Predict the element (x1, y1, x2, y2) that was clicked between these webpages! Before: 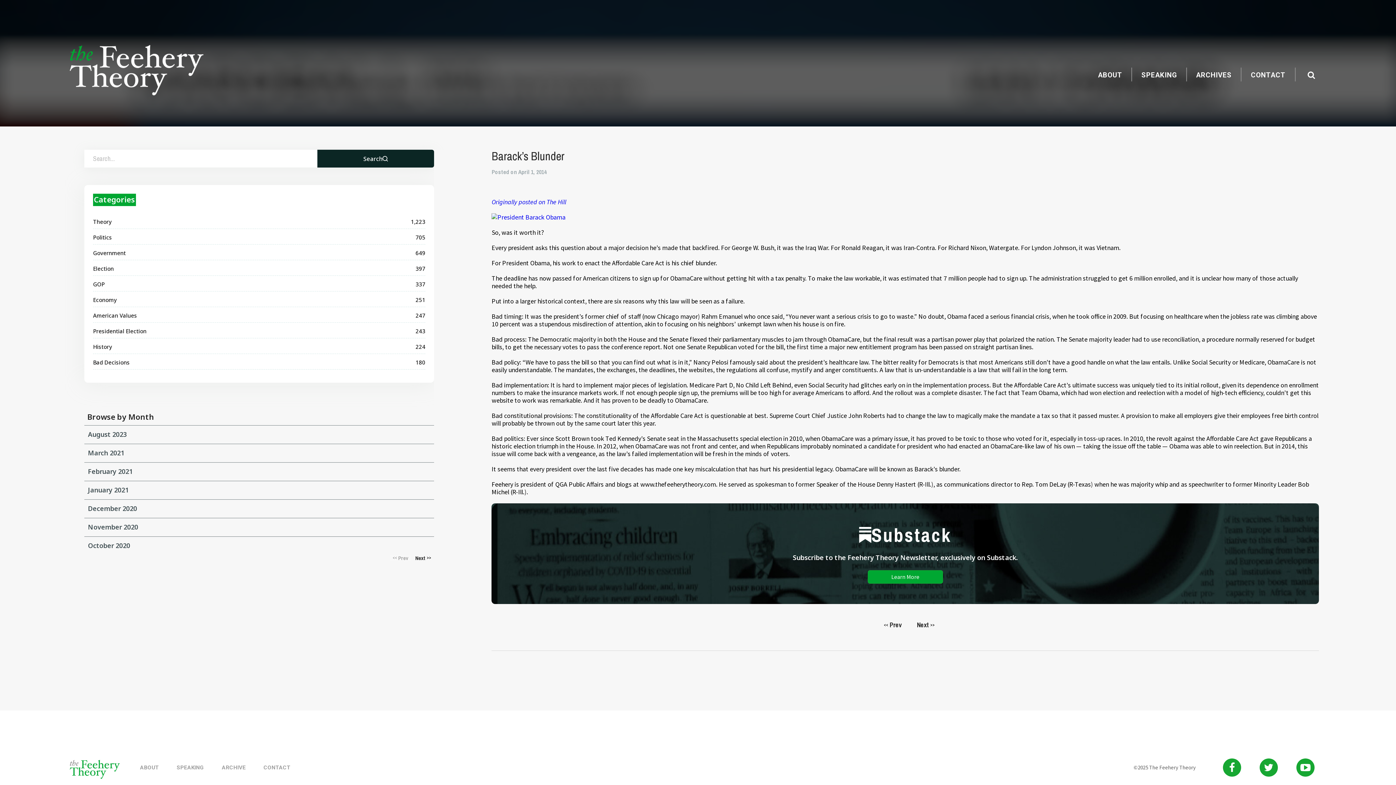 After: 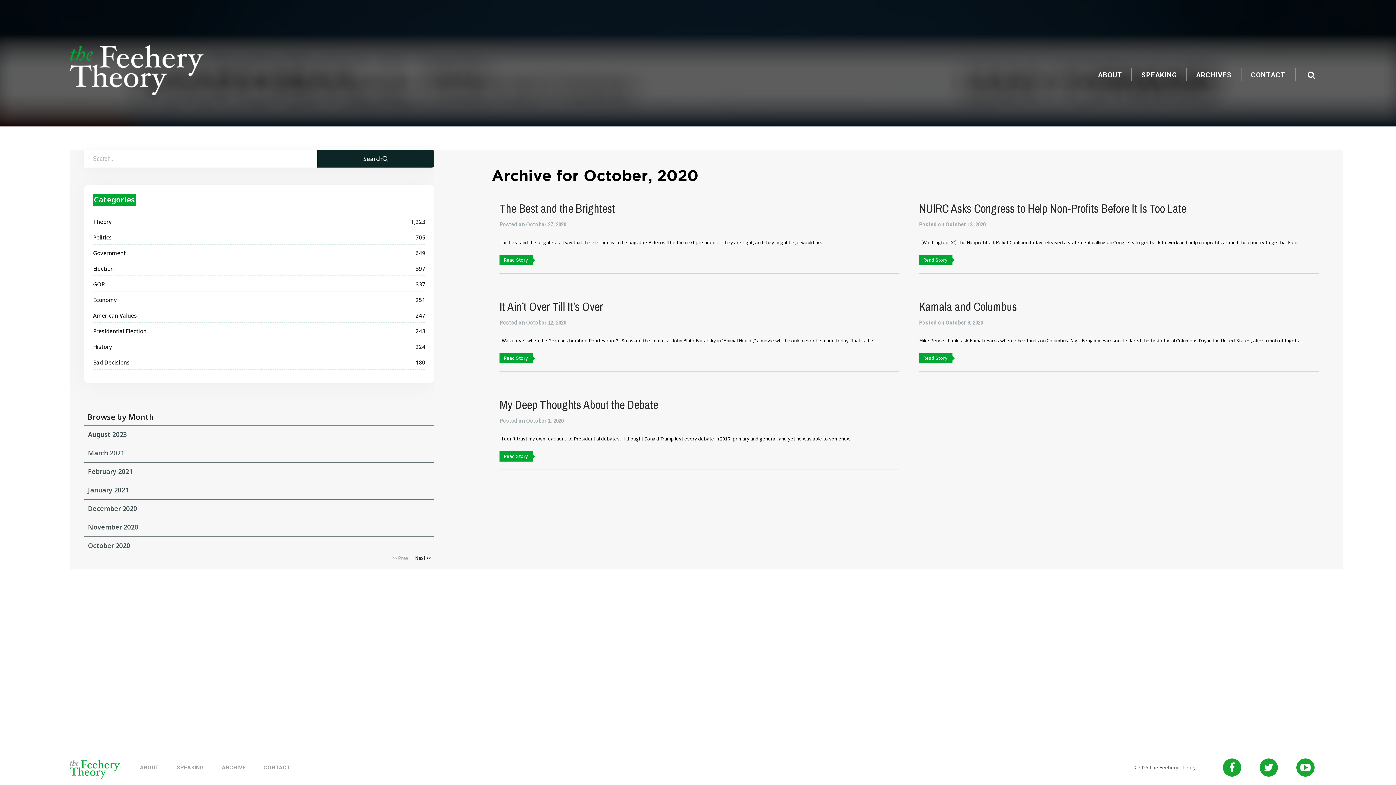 Action: bbox: (84, 536, 434, 555) label: October 2020